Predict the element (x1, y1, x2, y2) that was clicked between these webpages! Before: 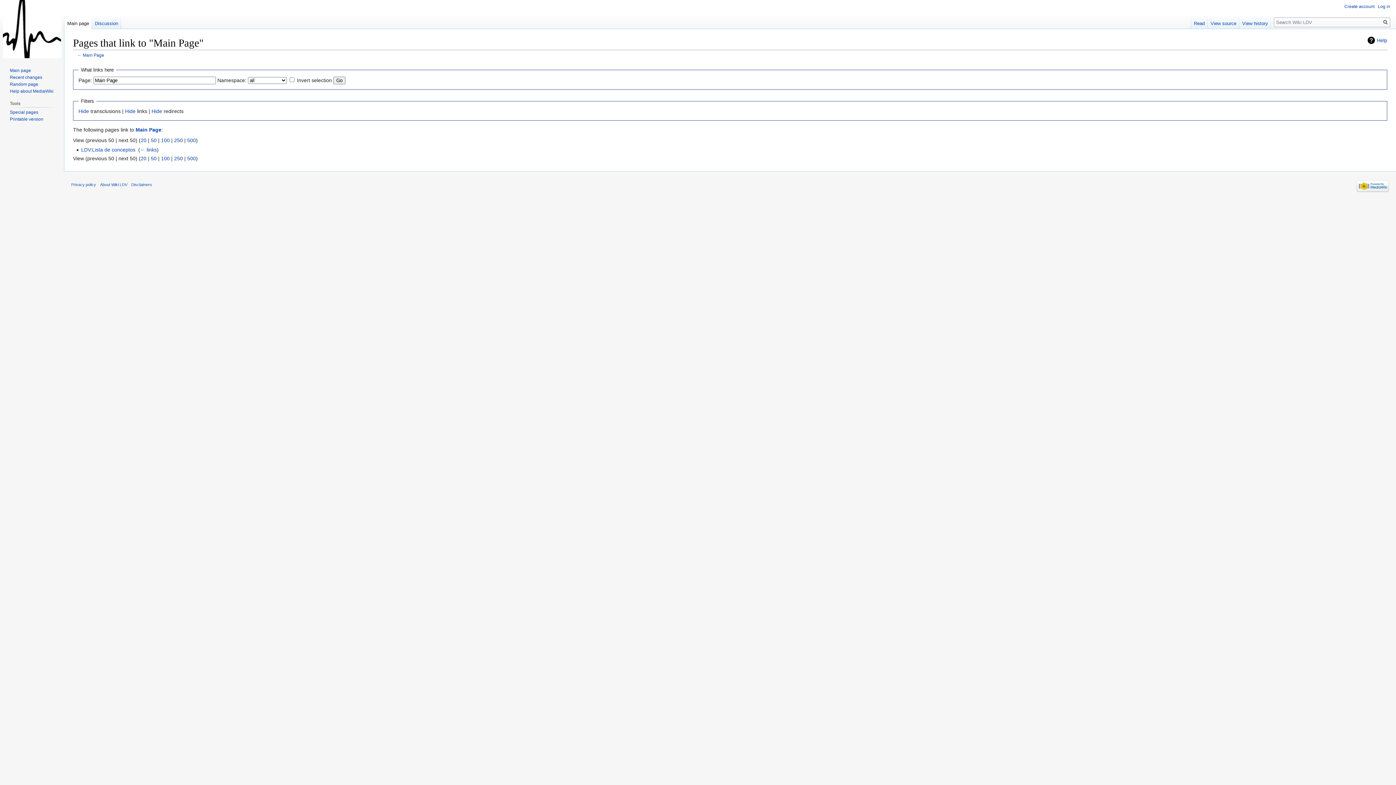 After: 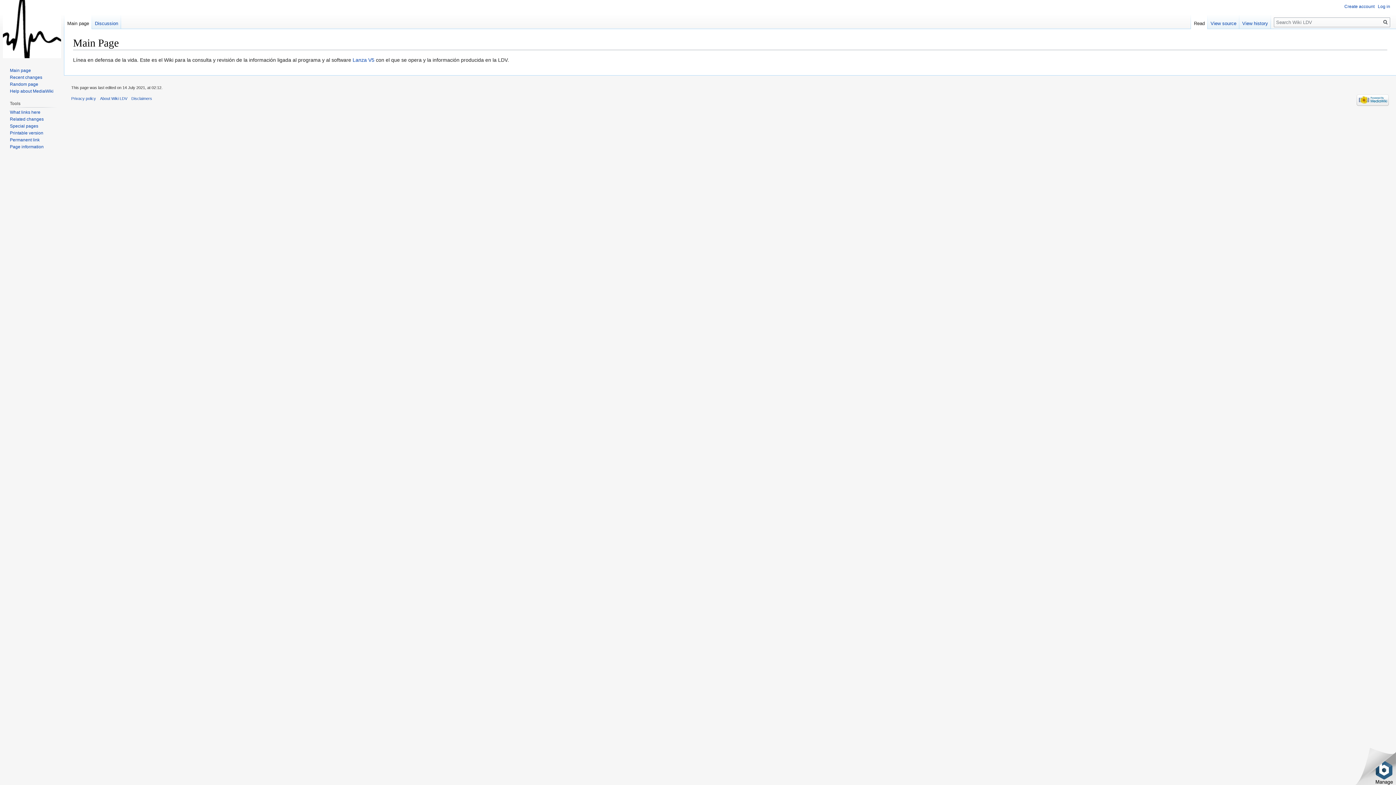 Action: label: Main page bbox: (64, 14, 91, 29)